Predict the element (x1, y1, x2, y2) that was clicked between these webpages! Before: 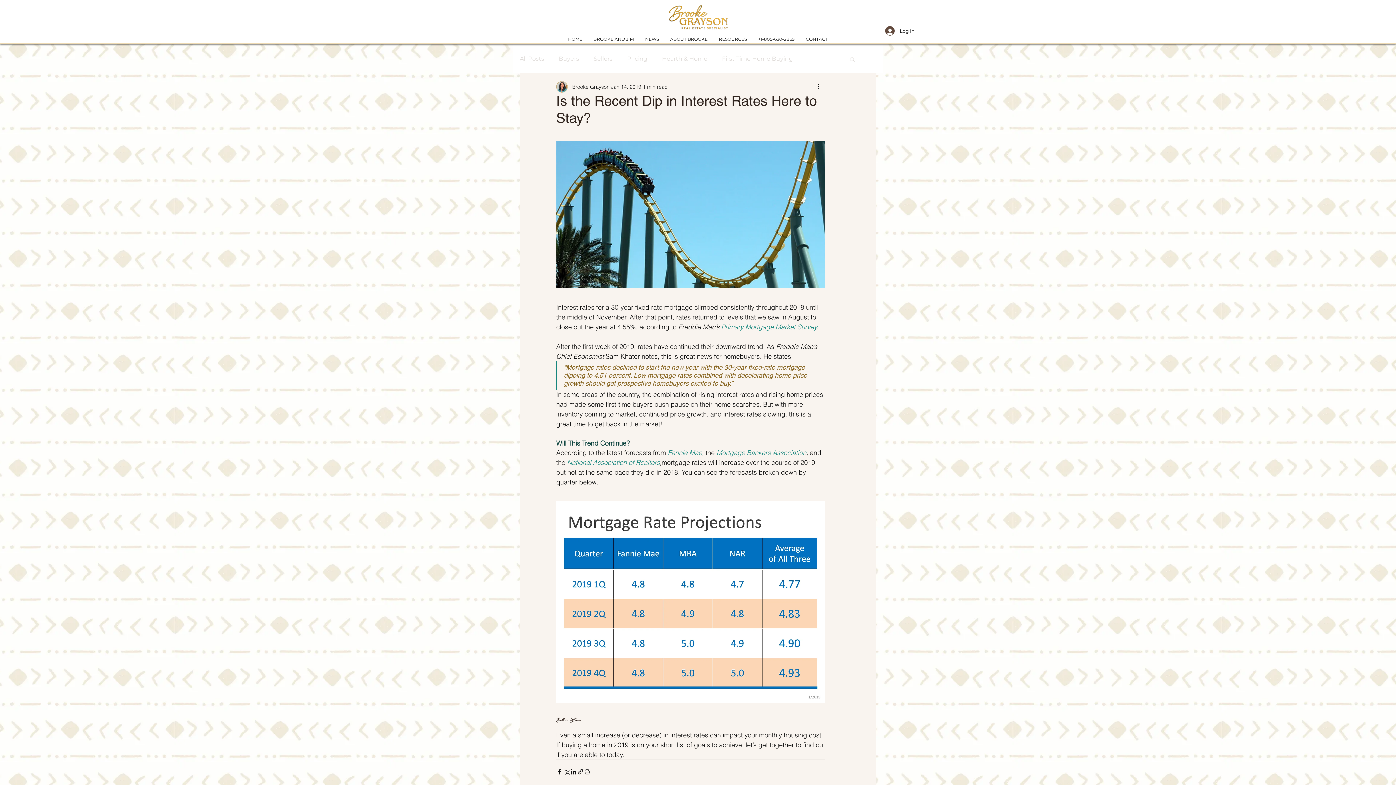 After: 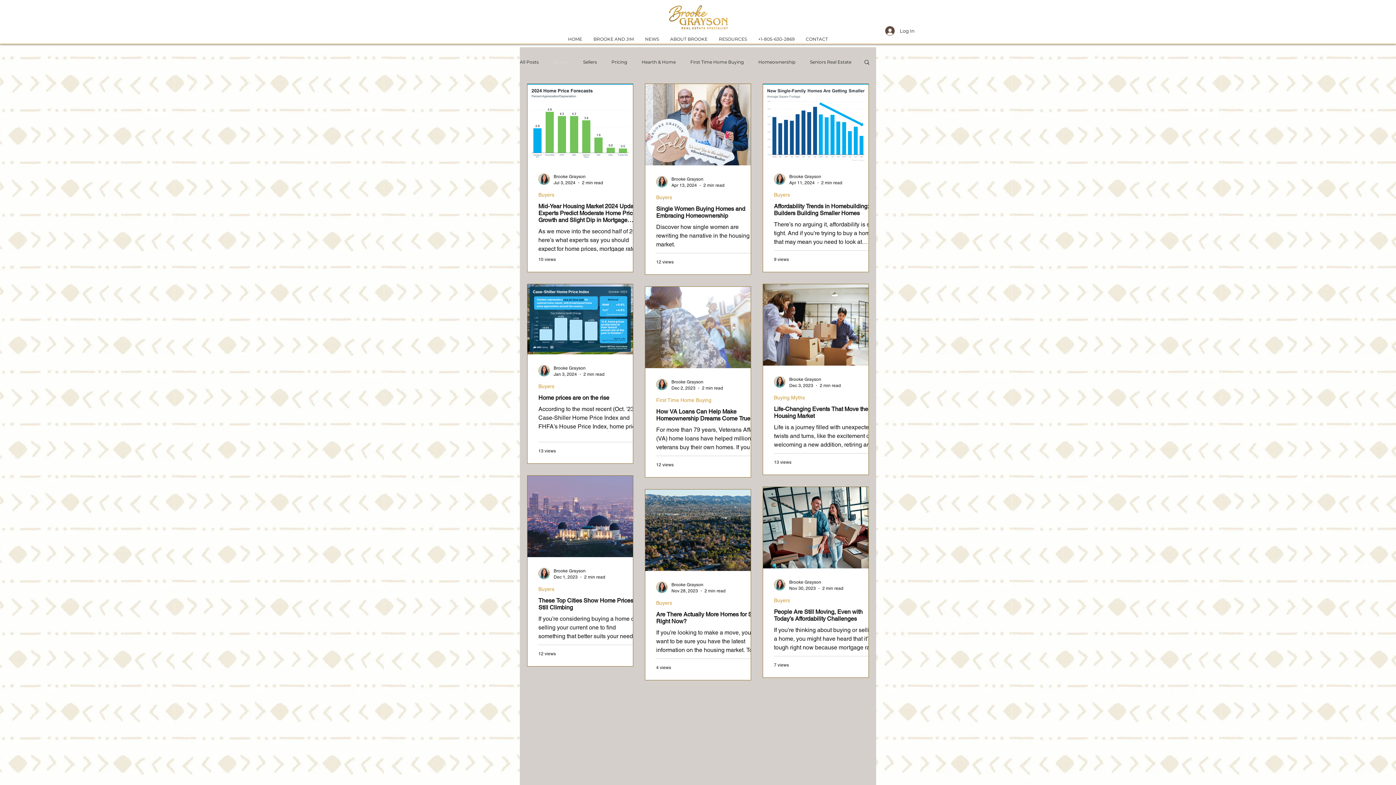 Action: label: Buyers bbox: (558, 55, 579, 62)